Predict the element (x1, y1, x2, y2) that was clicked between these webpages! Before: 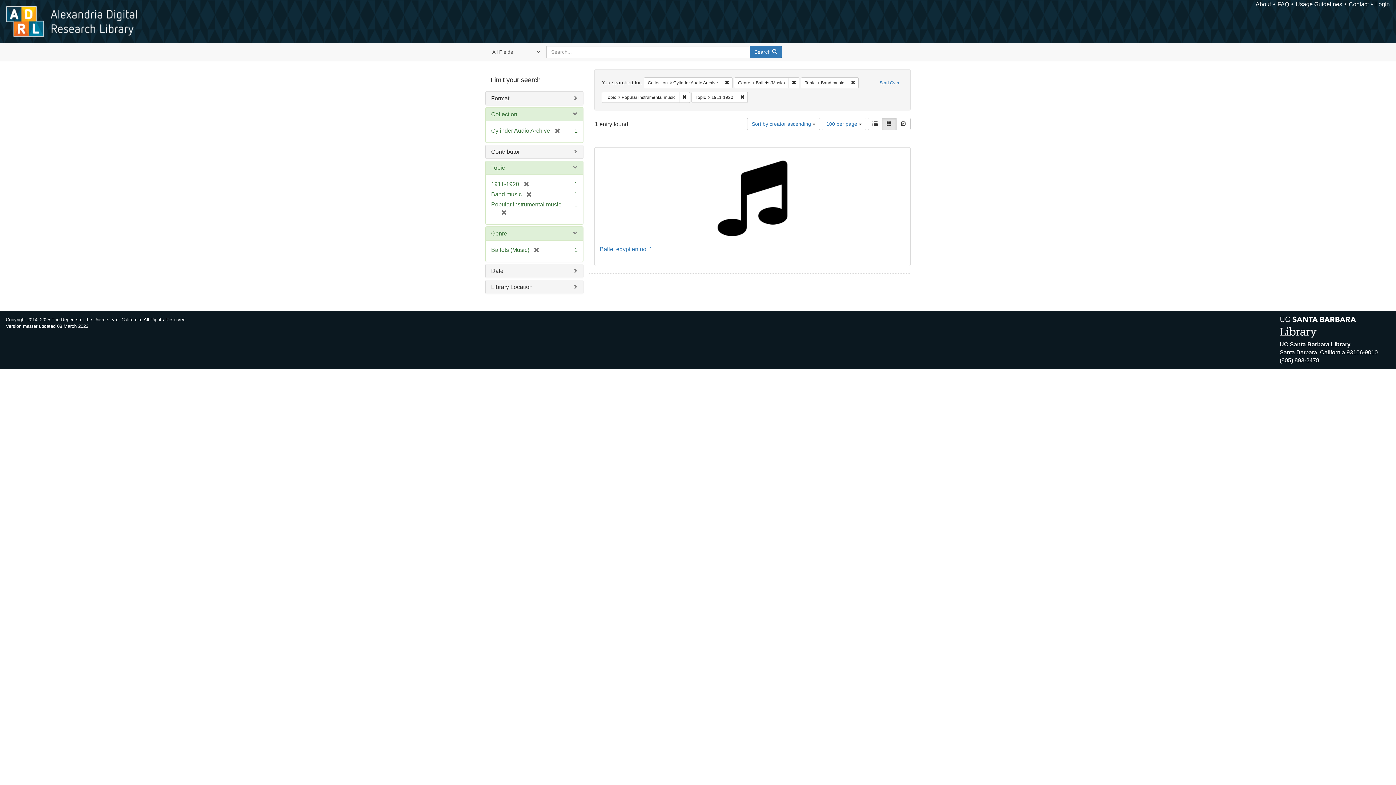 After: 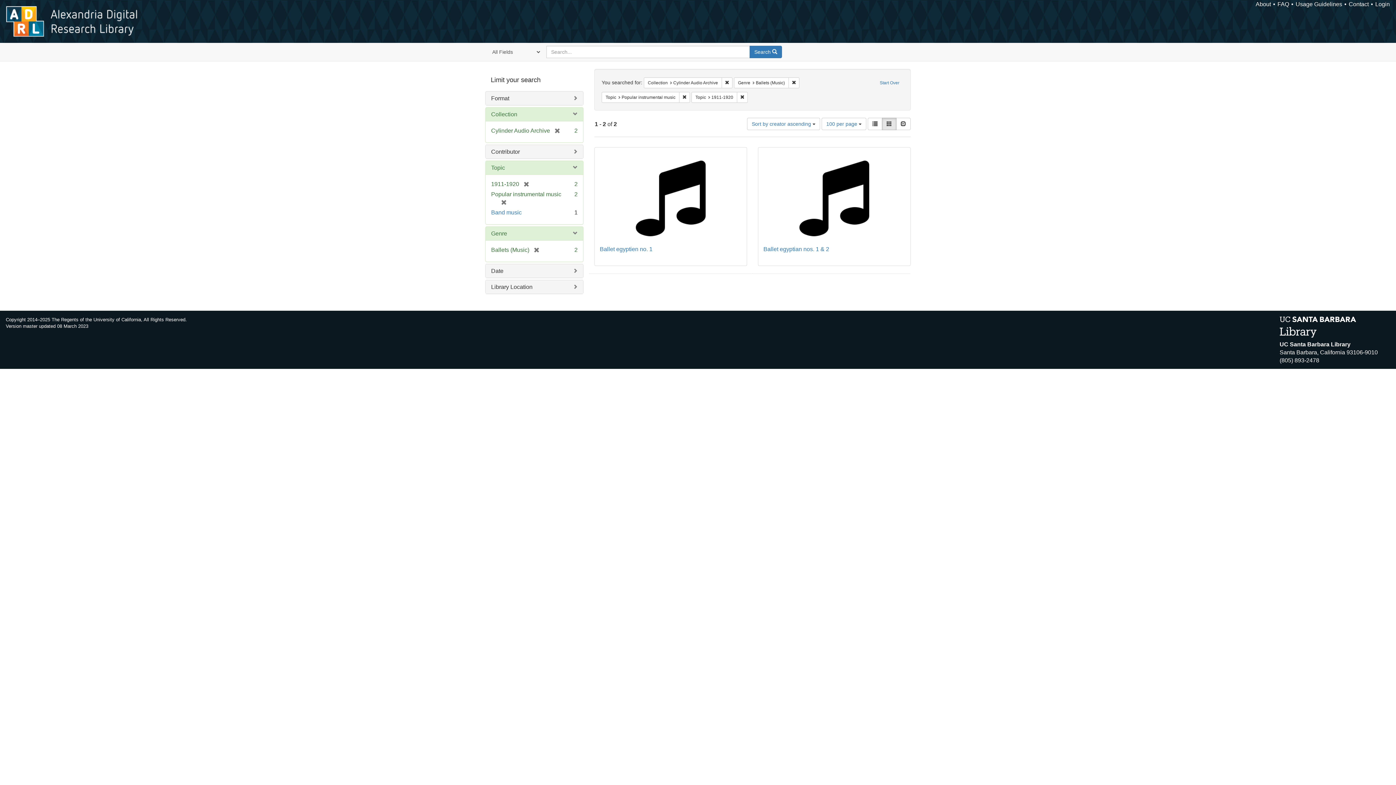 Action: bbox: (521, 191, 532, 197) label: [remove]